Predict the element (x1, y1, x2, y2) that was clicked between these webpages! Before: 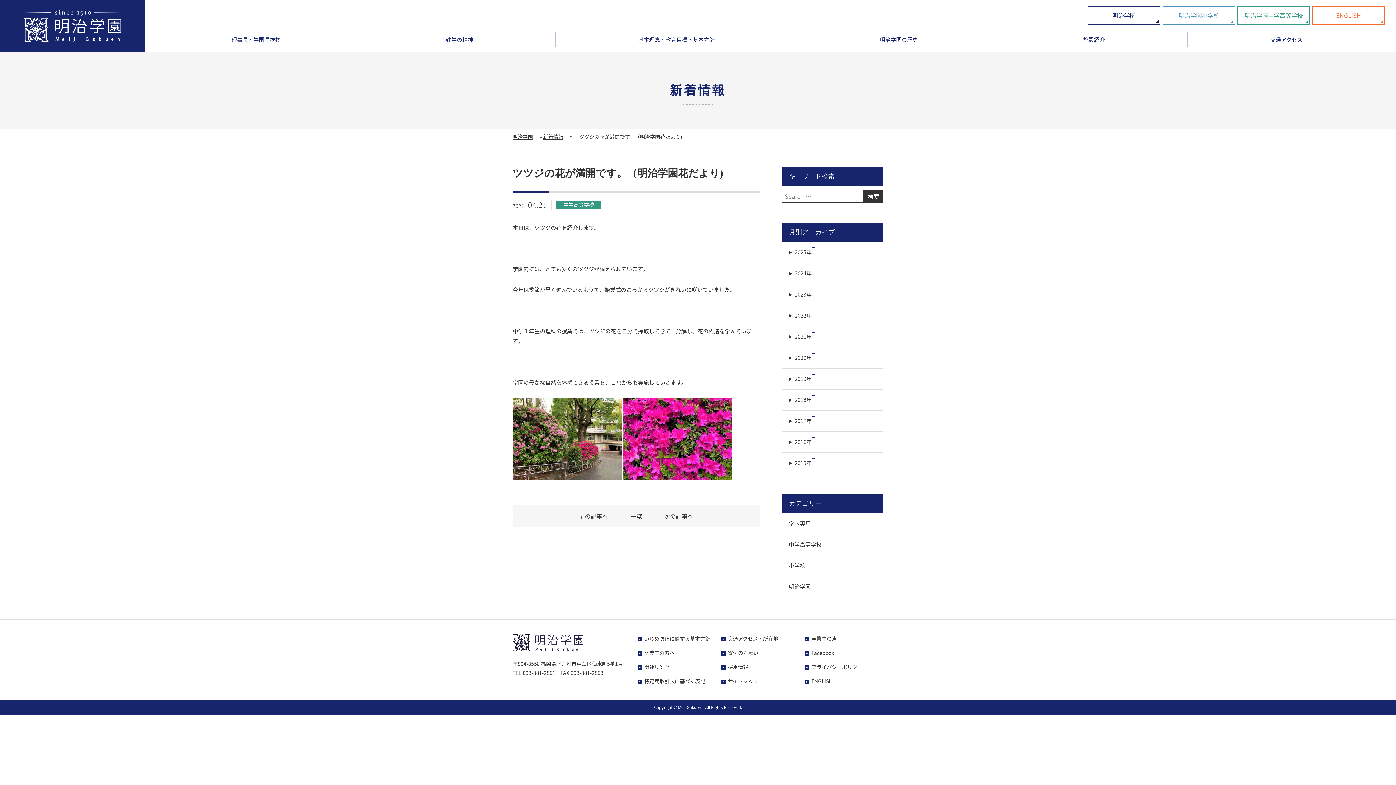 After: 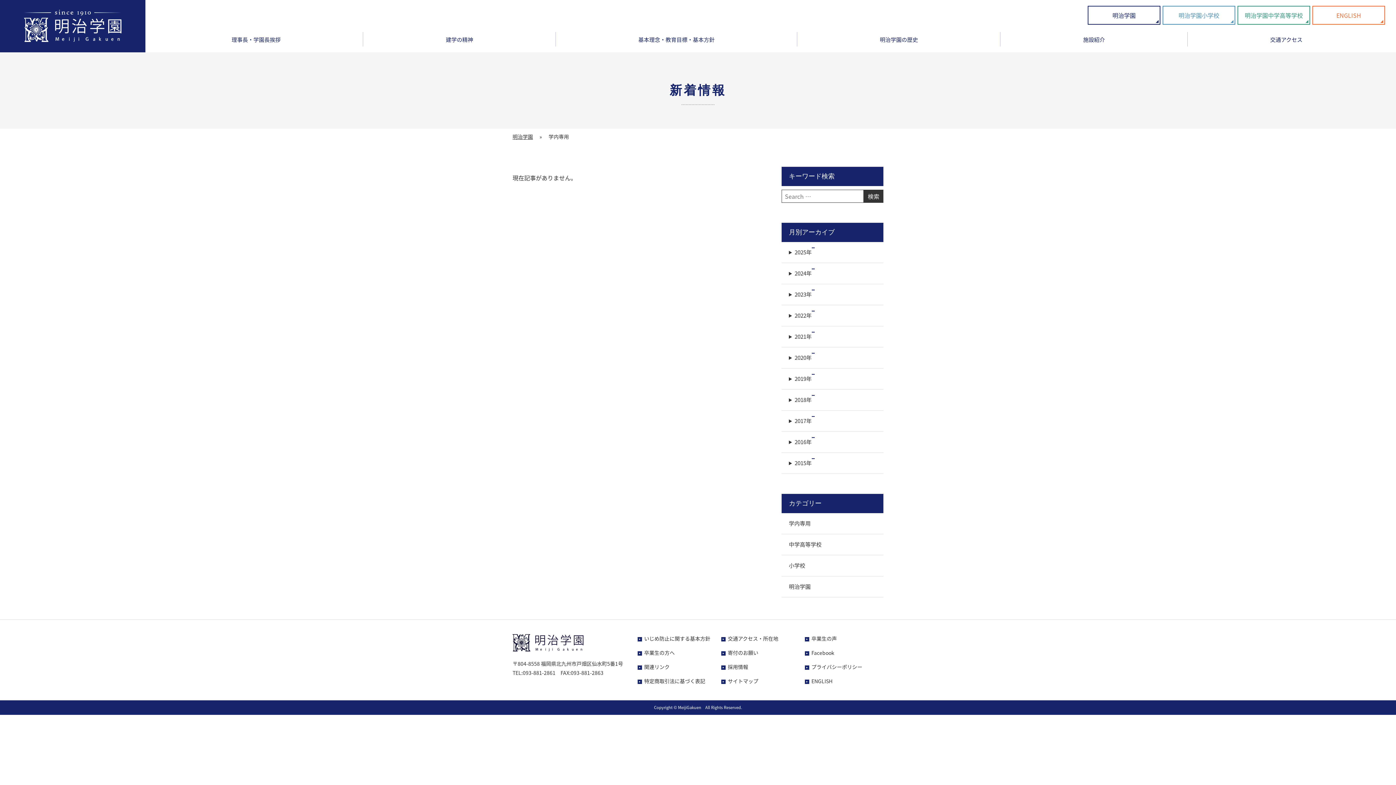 Action: bbox: (781, 513, 883, 534) label: 学内専用